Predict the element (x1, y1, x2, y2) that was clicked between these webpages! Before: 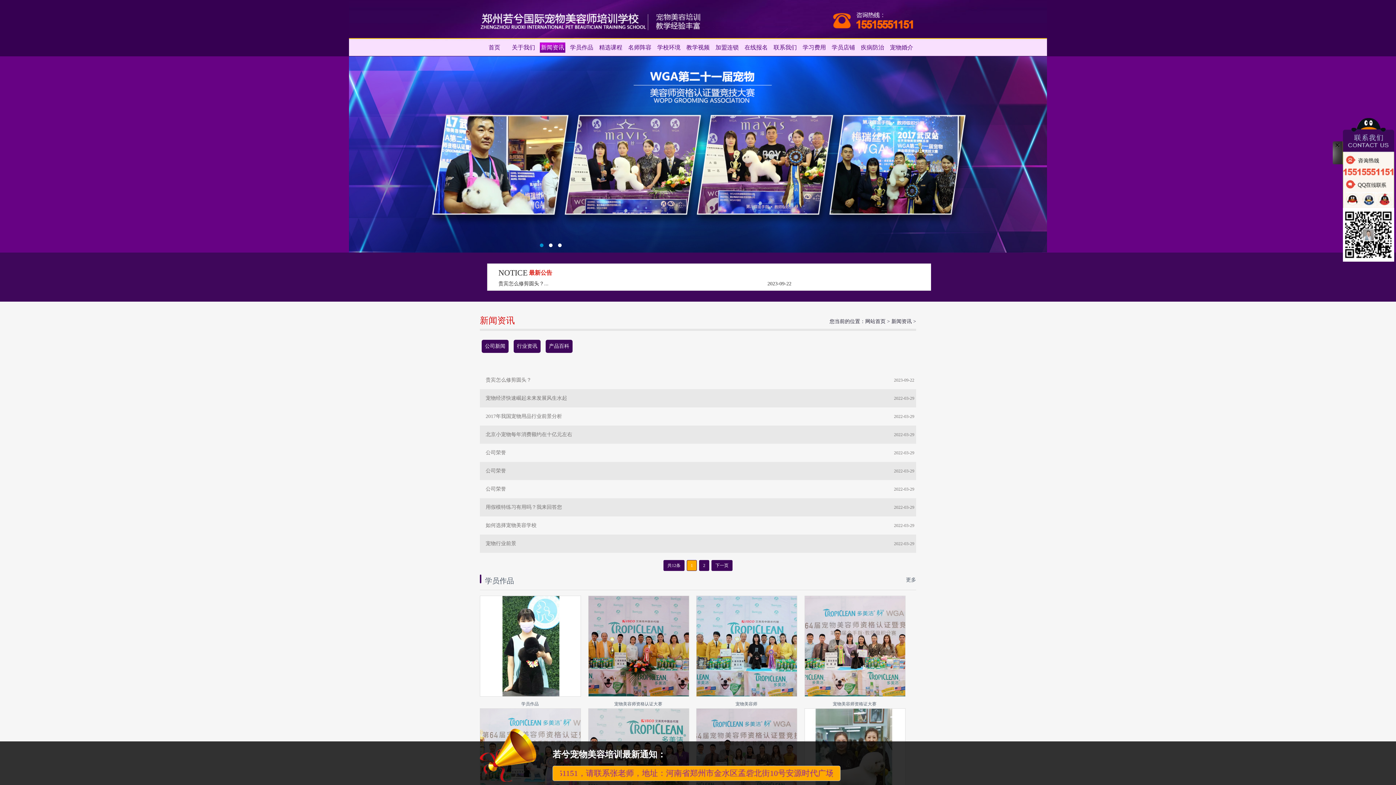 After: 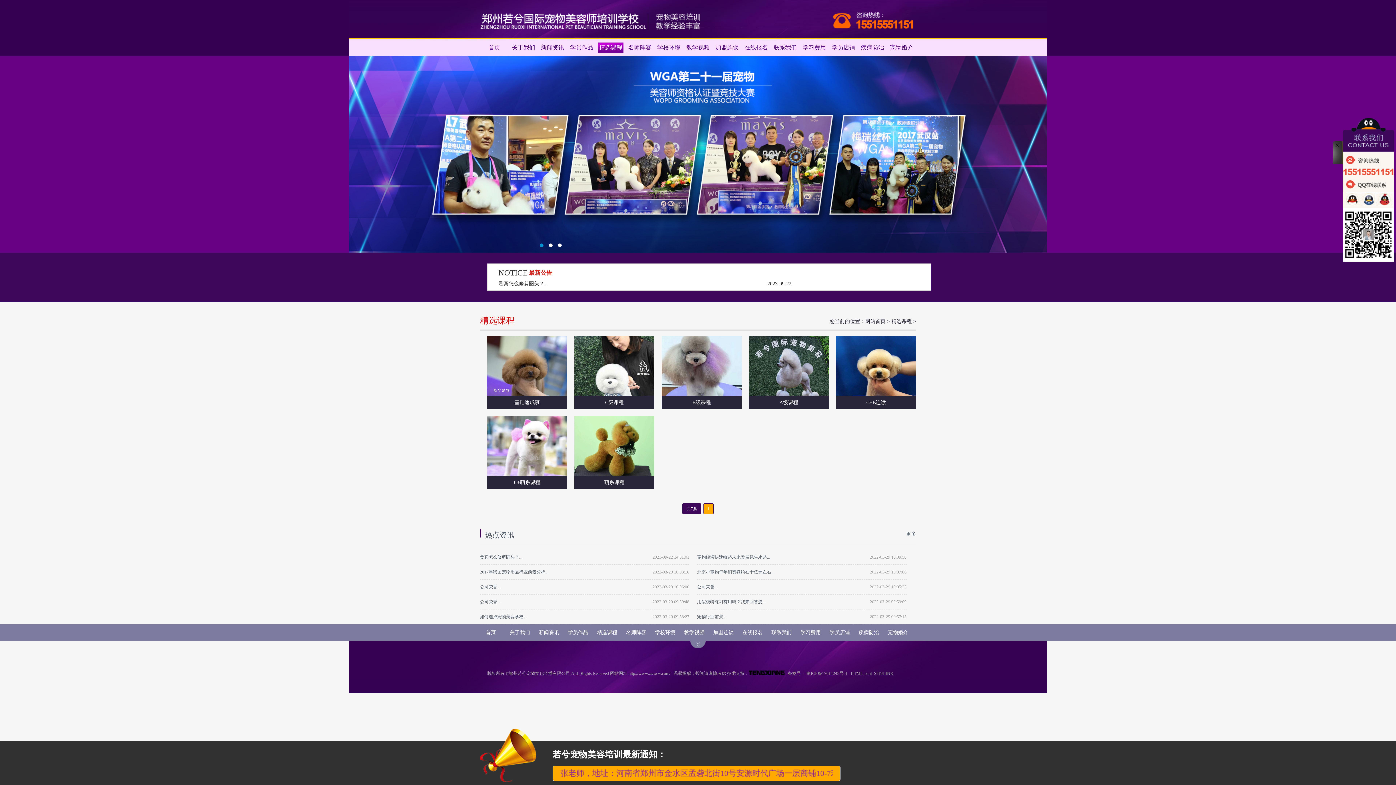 Action: label: 精选课程 bbox: (598, 42, 623, 52)